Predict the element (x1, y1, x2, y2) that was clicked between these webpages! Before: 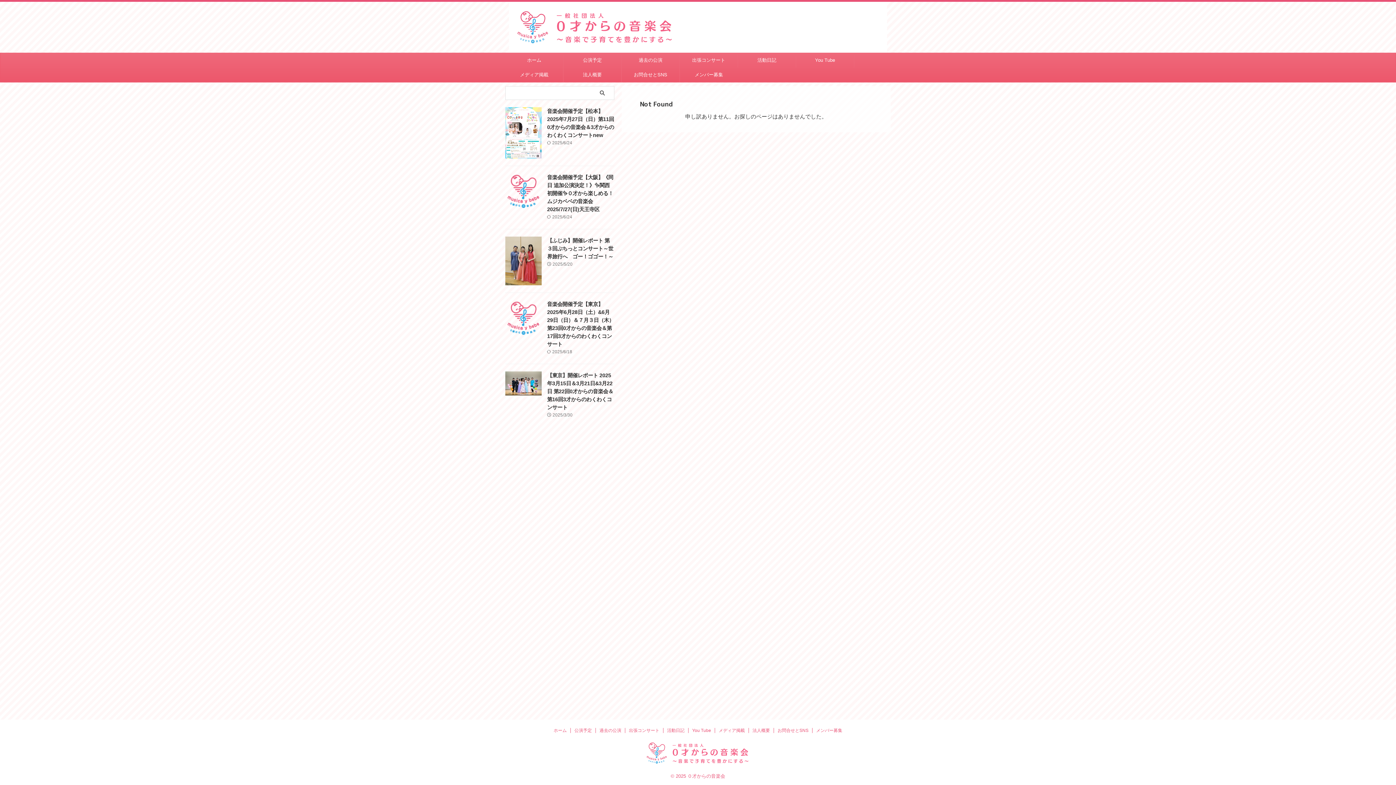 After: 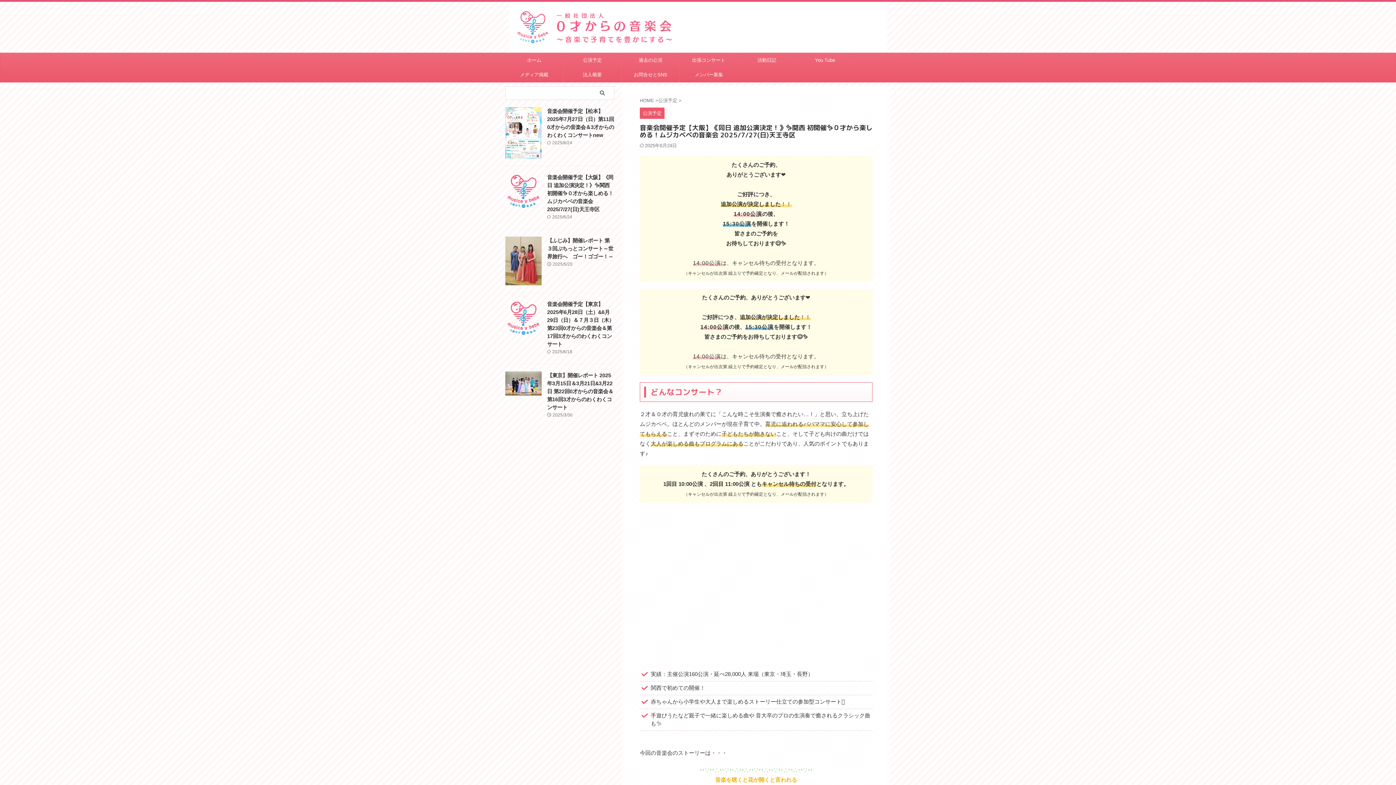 Action: label: 音楽会開催予定【大阪】《同日 追加公演決定！》✨関西 初開催✨０才から楽しめる！ムジカベベの音楽会 2025/7/27(日)天王寺区 bbox: (547, 174, 613, 212)